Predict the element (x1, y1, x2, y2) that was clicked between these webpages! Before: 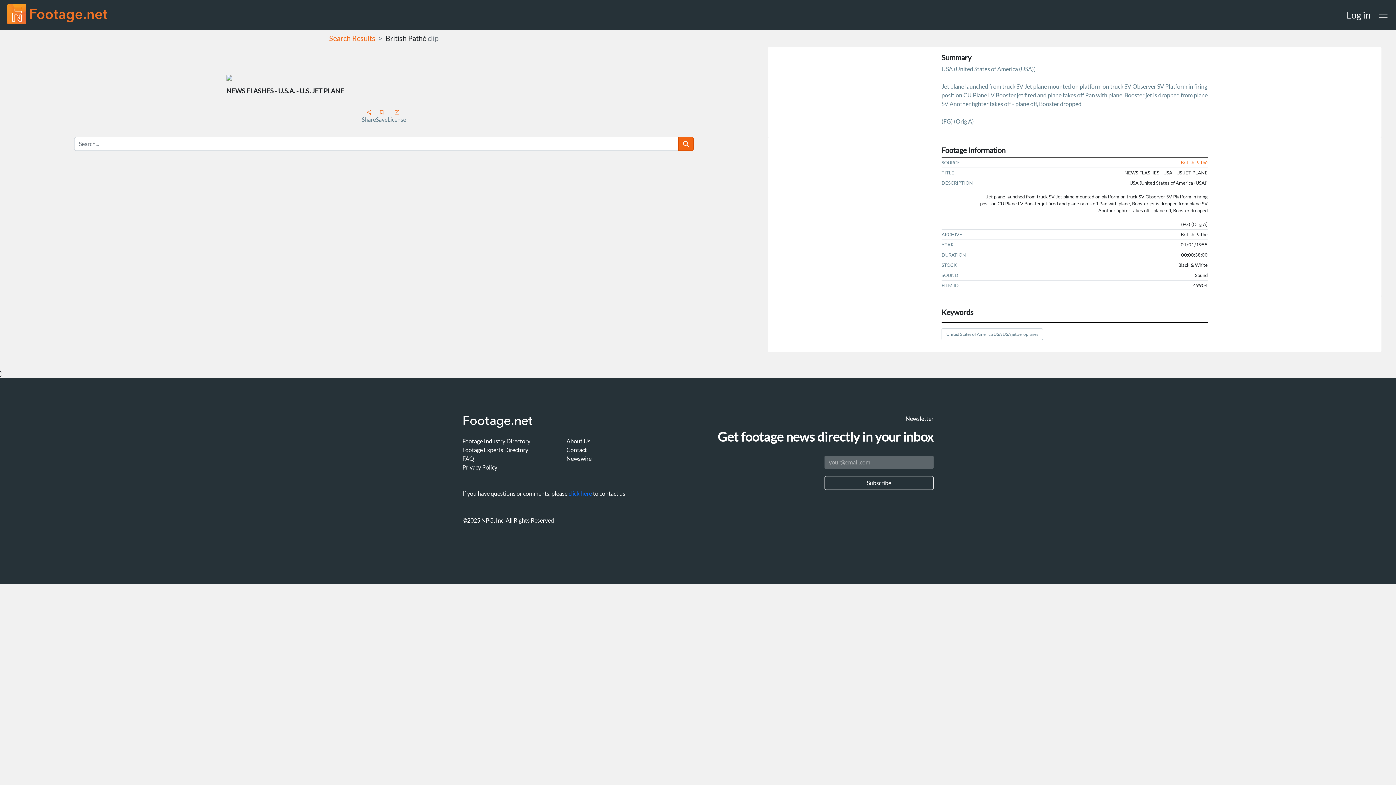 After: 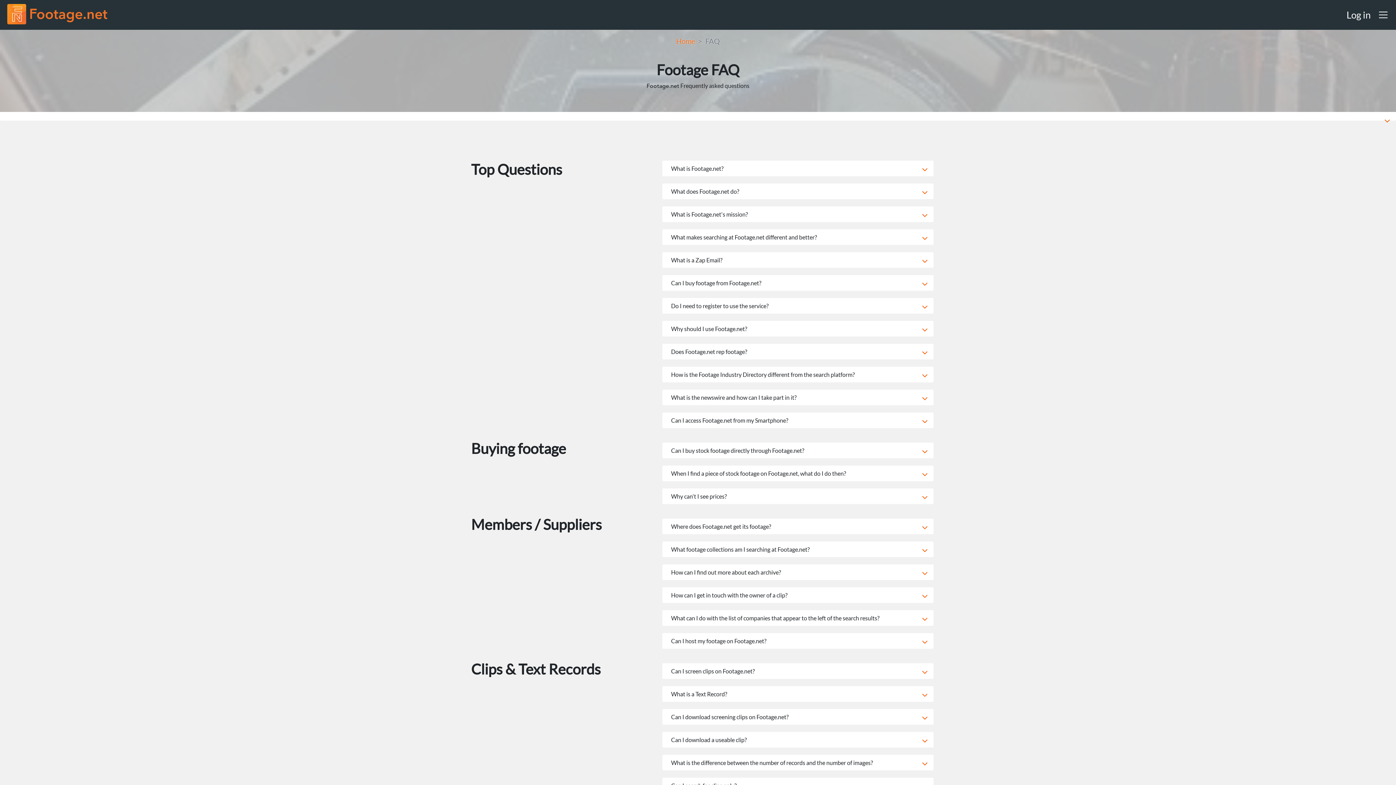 Action: label: FAQ bbox: (462, 454, 566, 463)